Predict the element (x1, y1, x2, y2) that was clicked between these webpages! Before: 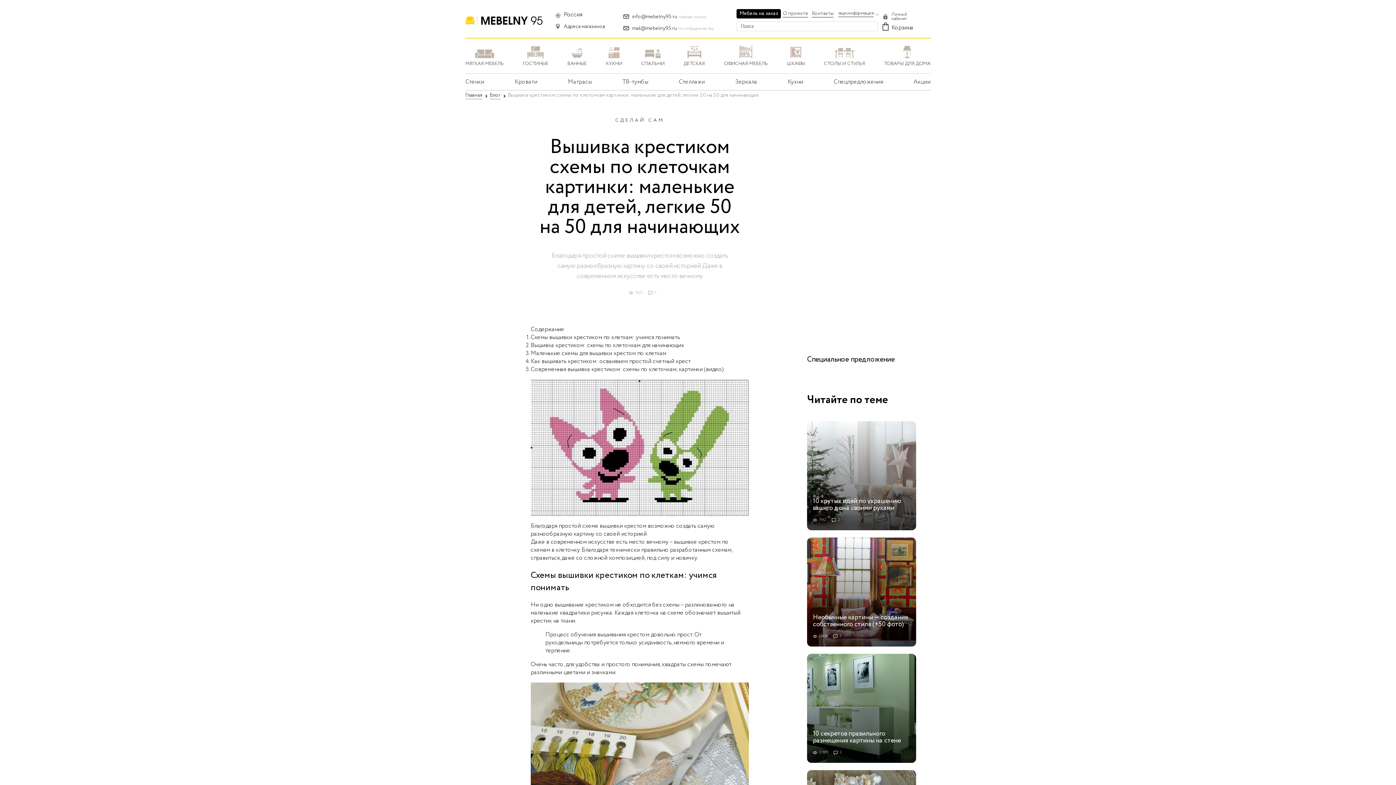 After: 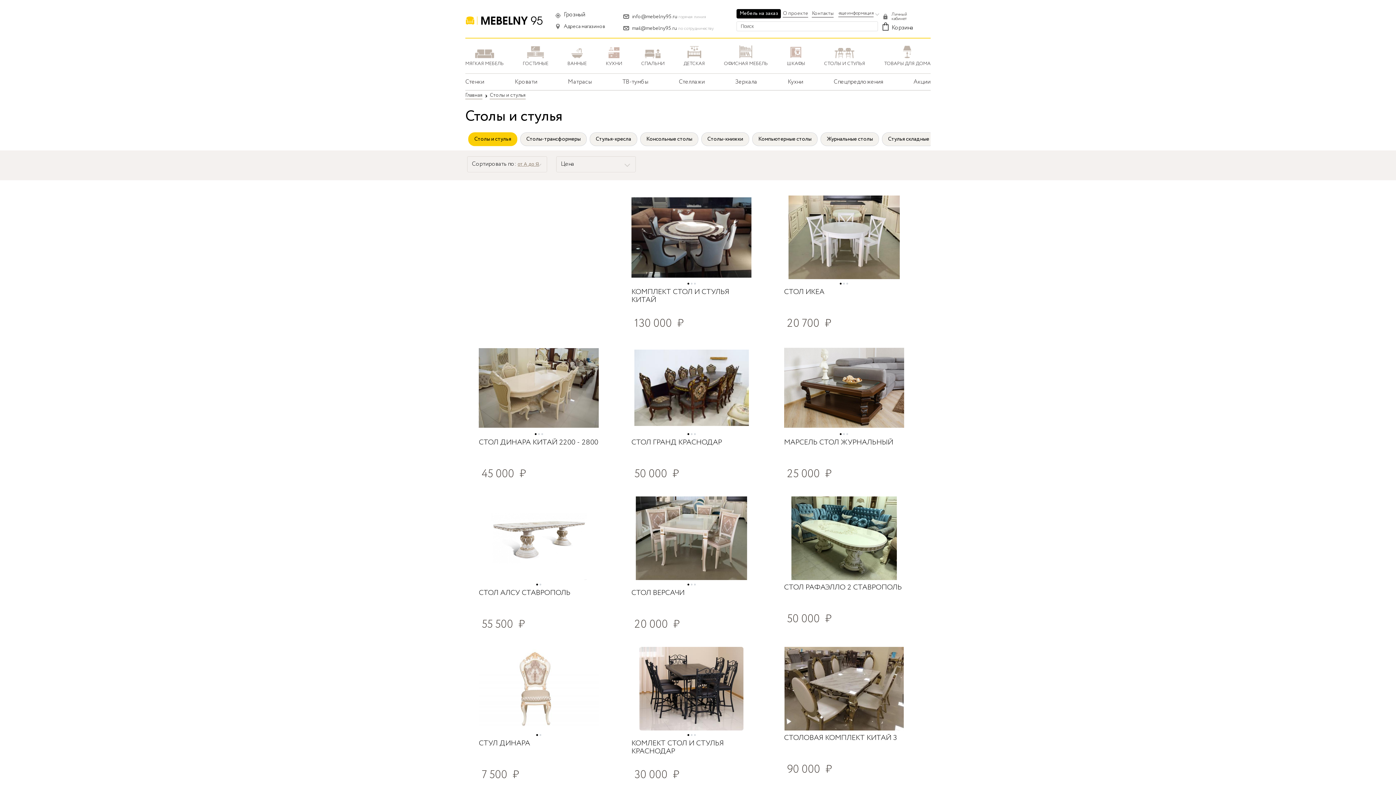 Action: label: СТОЛЫ И СТУЛЬЯ bbox: (824, 43, 865, 66)